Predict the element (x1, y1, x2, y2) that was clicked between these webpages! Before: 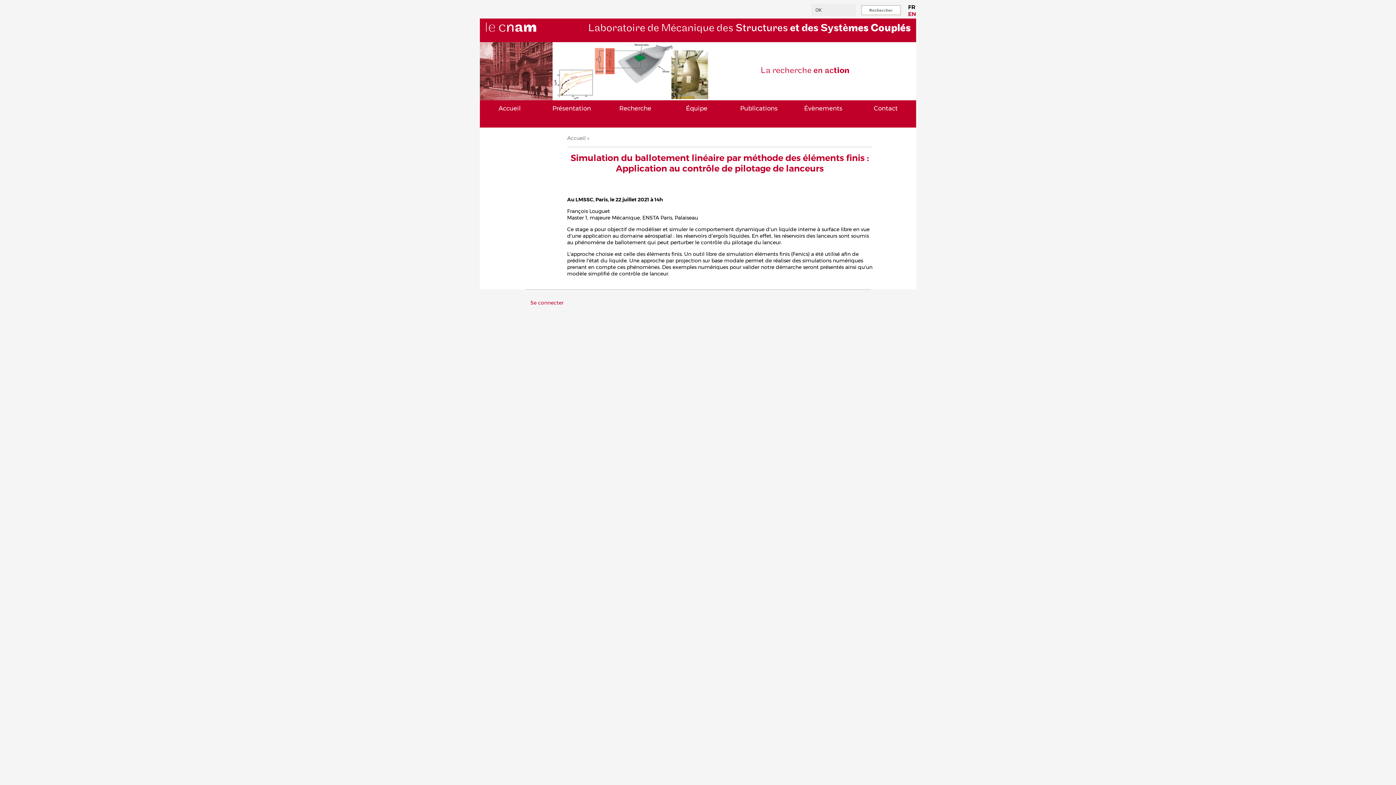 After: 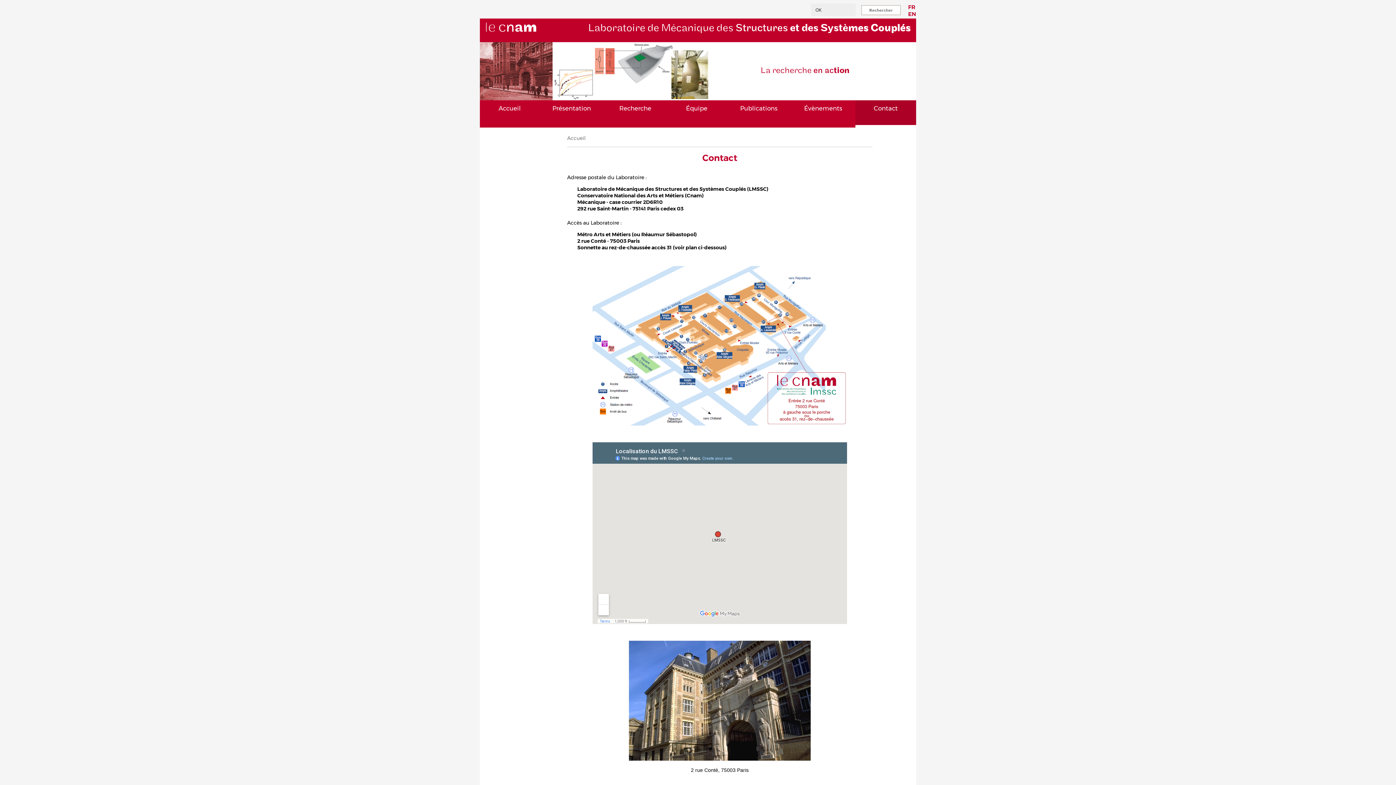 Action: label: Contact bbox: (855, 100, 916, 127)